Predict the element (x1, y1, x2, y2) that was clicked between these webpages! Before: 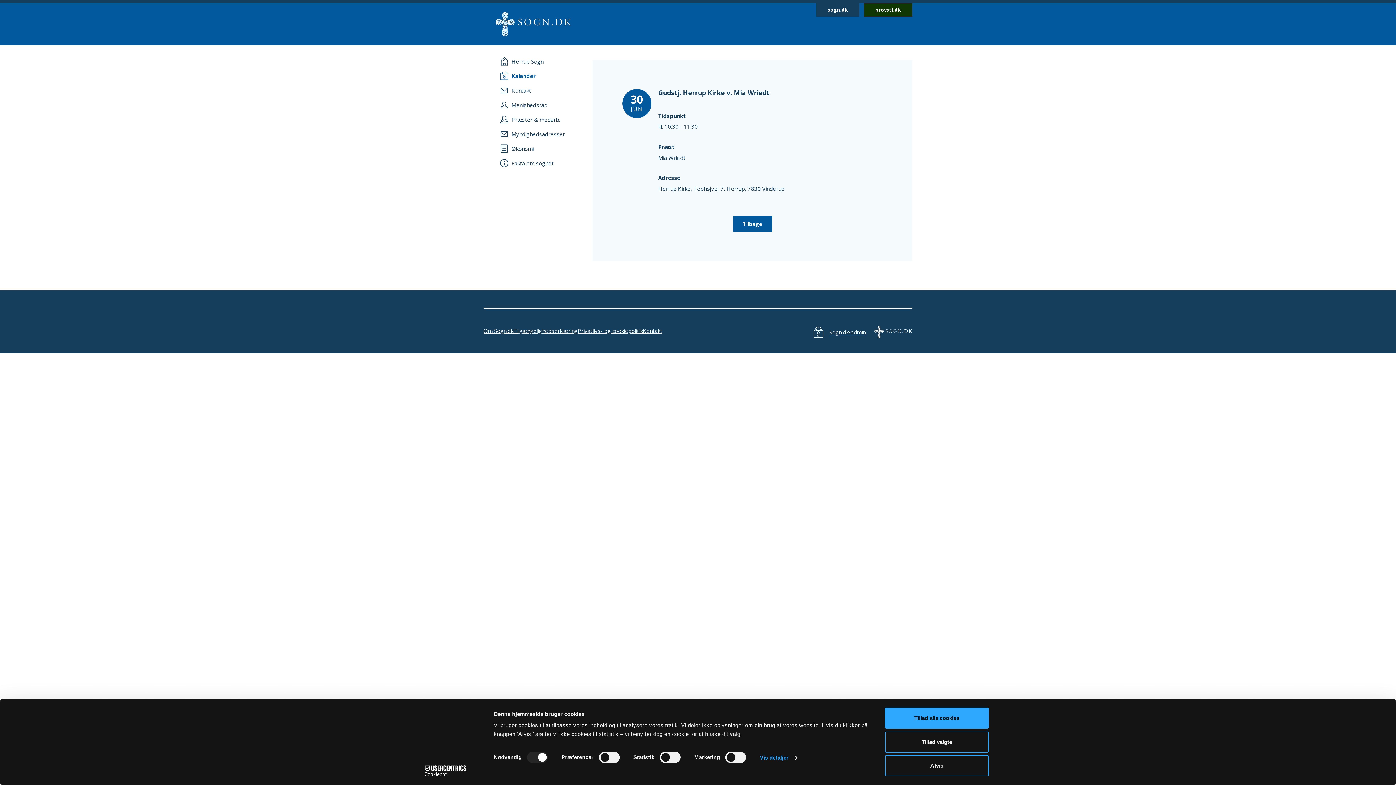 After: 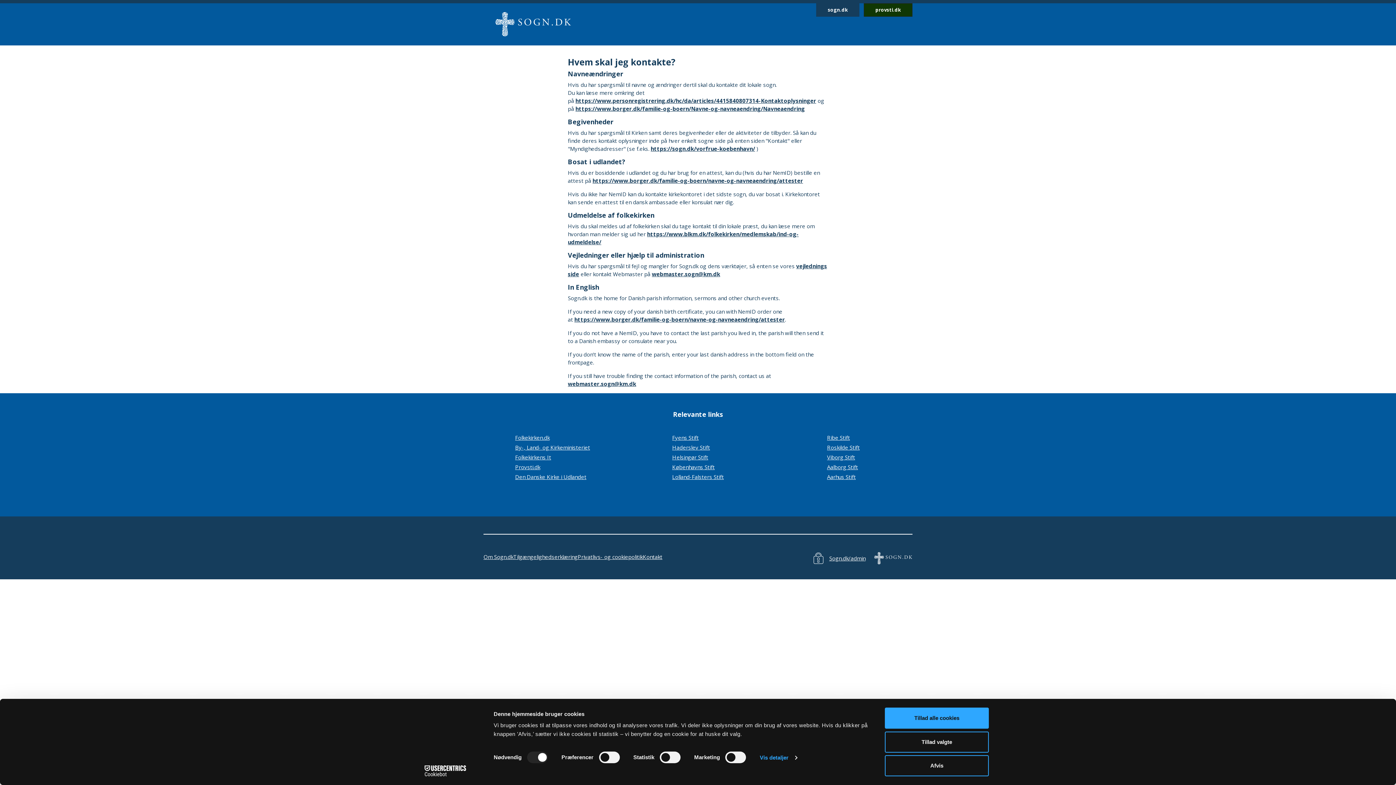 Action: label: Kontakt bbox: (642, 326, 662, 335)